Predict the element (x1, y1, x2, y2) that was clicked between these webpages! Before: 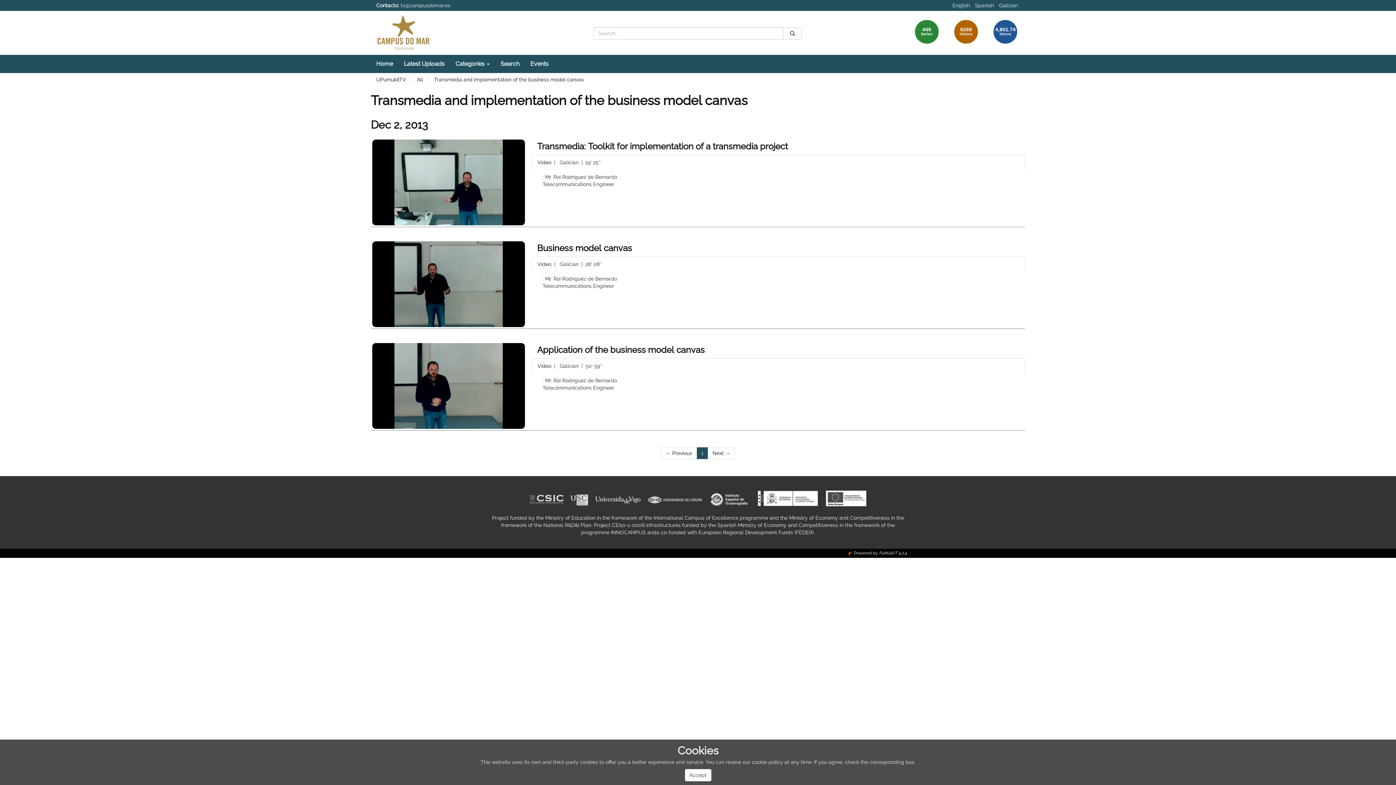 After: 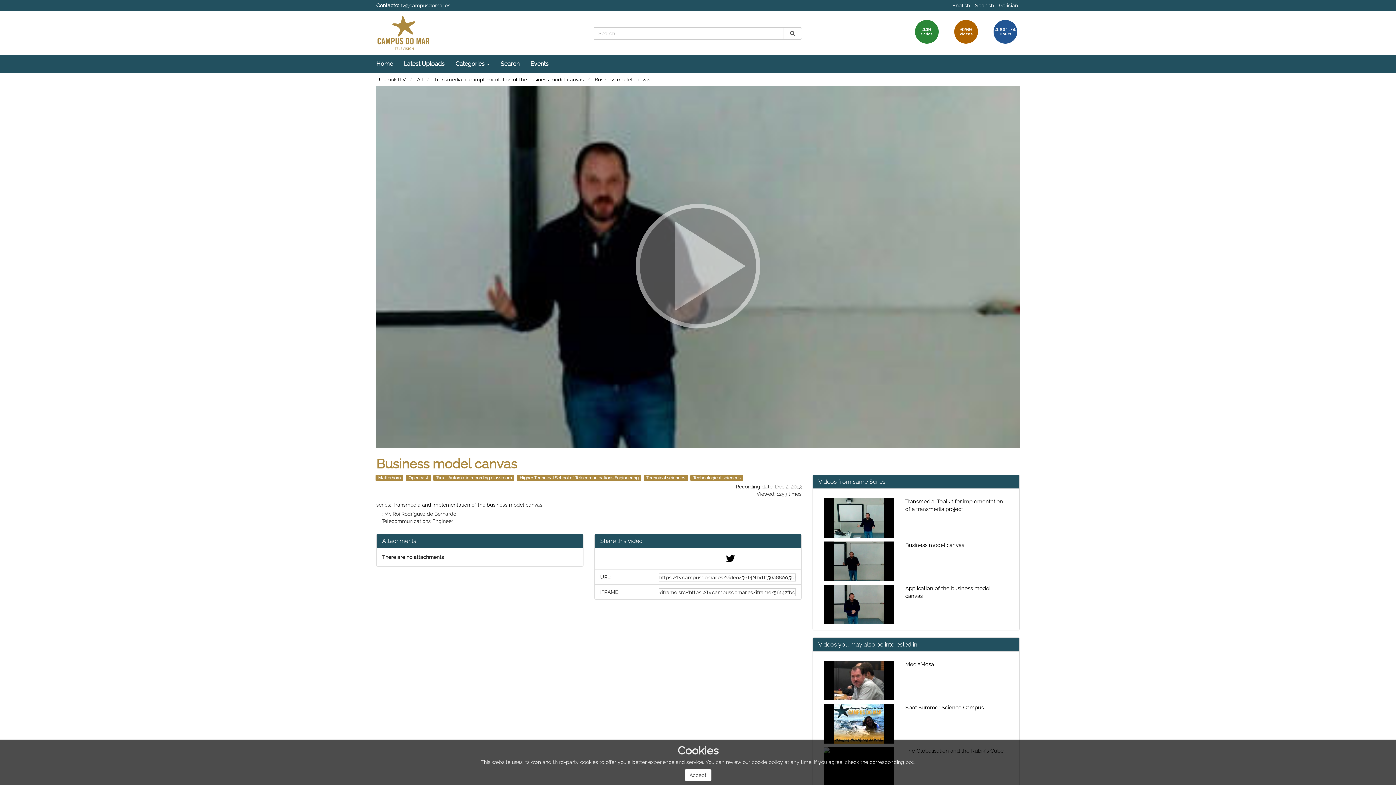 Action: bbox: (372, 241, 524, 327)